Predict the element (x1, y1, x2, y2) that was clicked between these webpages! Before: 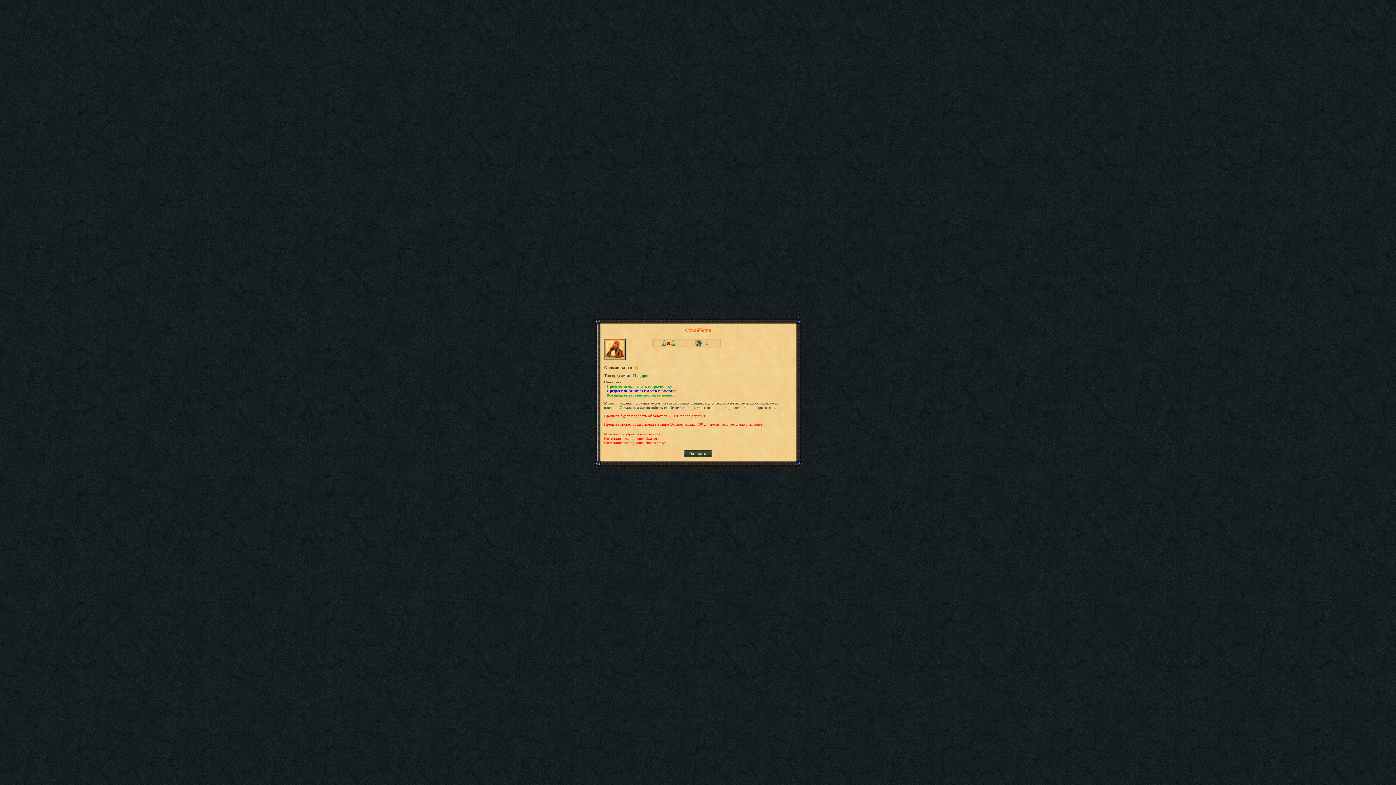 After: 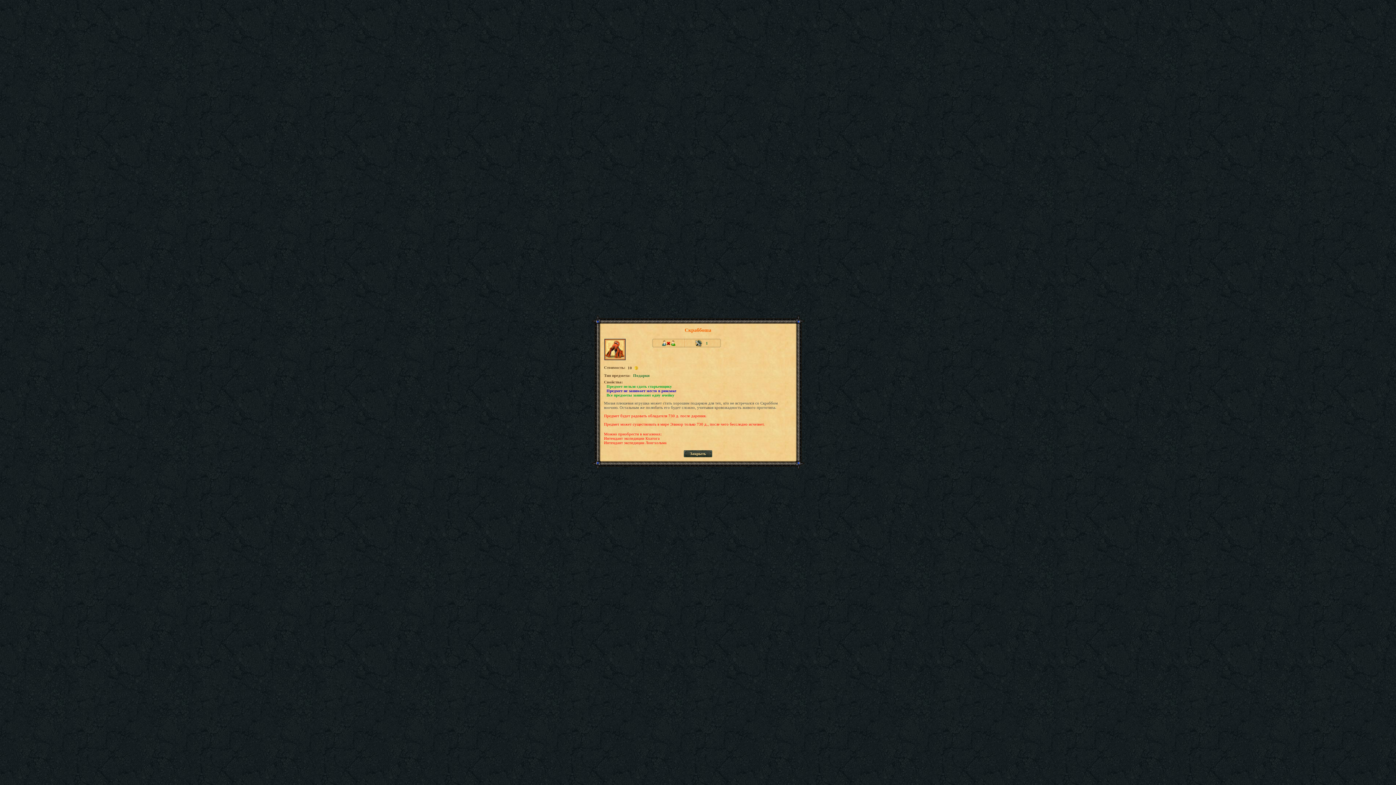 Action: label: Закрыть bbox: (690, 449, 706, 456)